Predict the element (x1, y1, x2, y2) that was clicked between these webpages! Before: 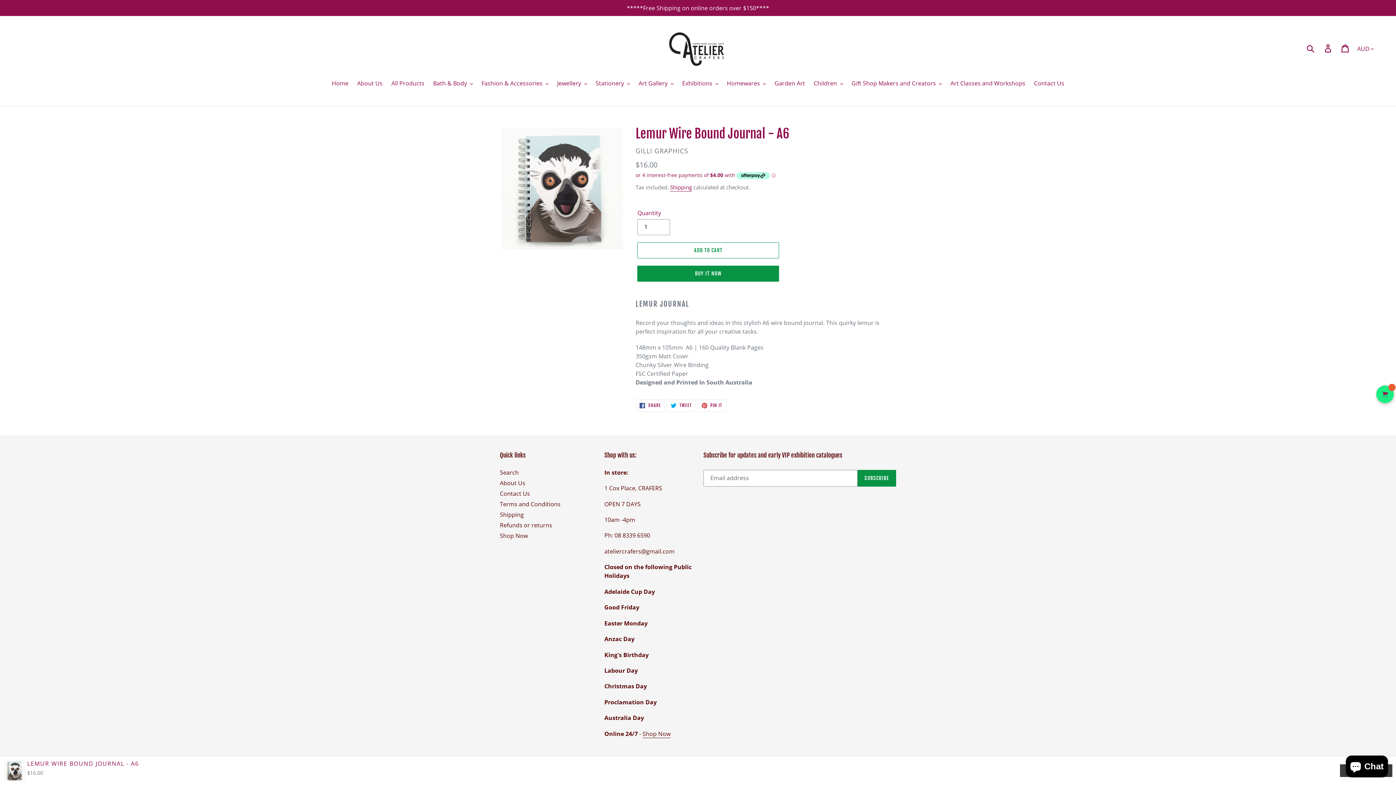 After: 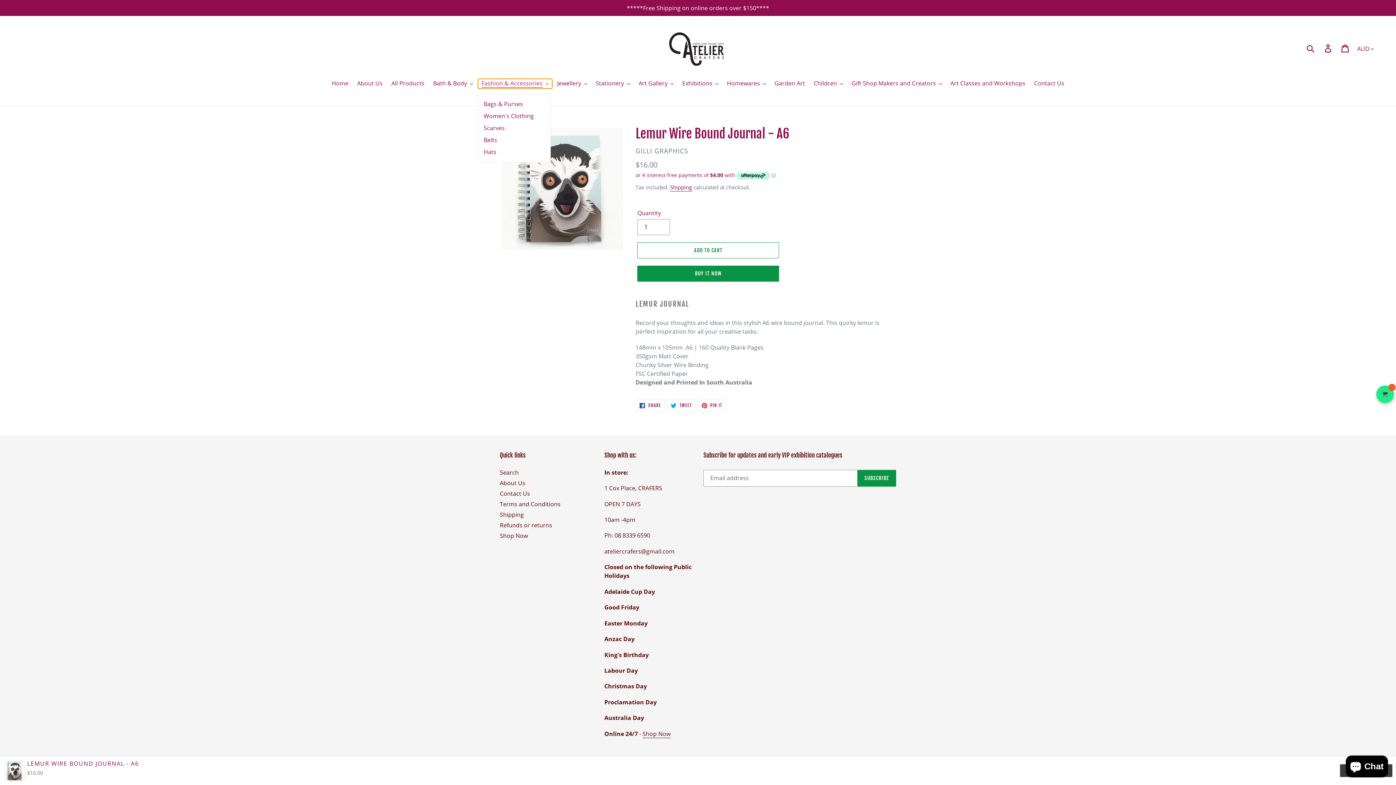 Action: label: Fashion & Accessories bbox: (478, 78, 552, 88)